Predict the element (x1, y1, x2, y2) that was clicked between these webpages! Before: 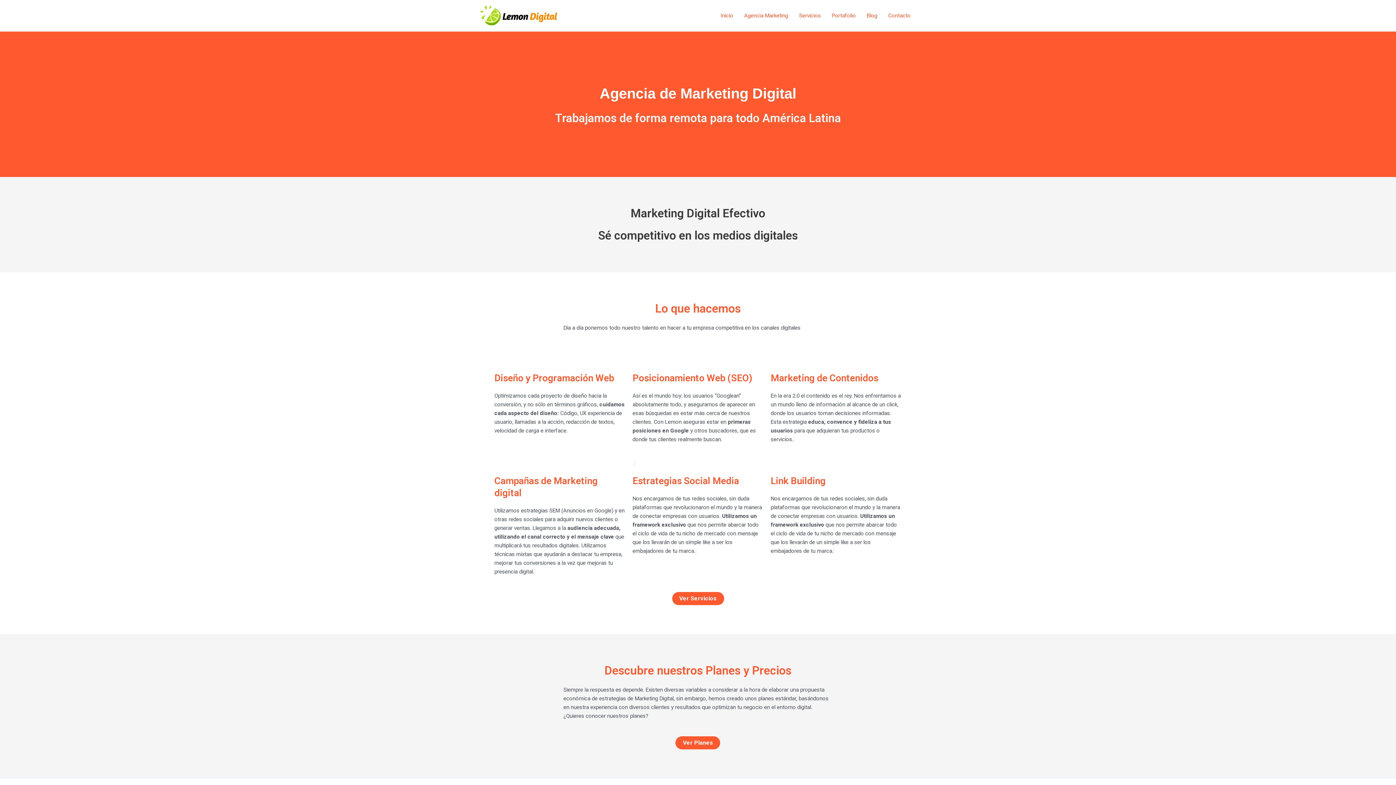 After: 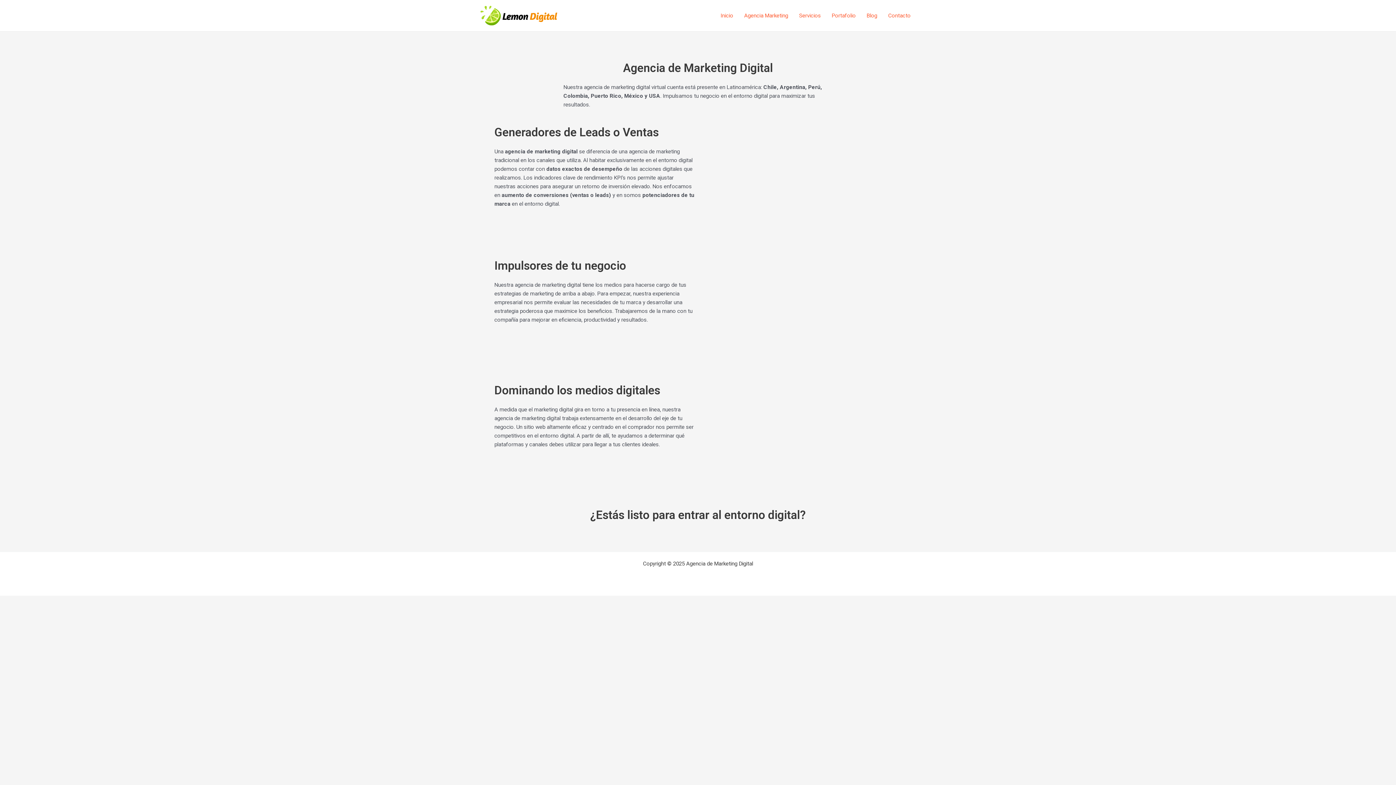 Action: label: Agencia Marketing bbox: (738, 2, 793, 28)